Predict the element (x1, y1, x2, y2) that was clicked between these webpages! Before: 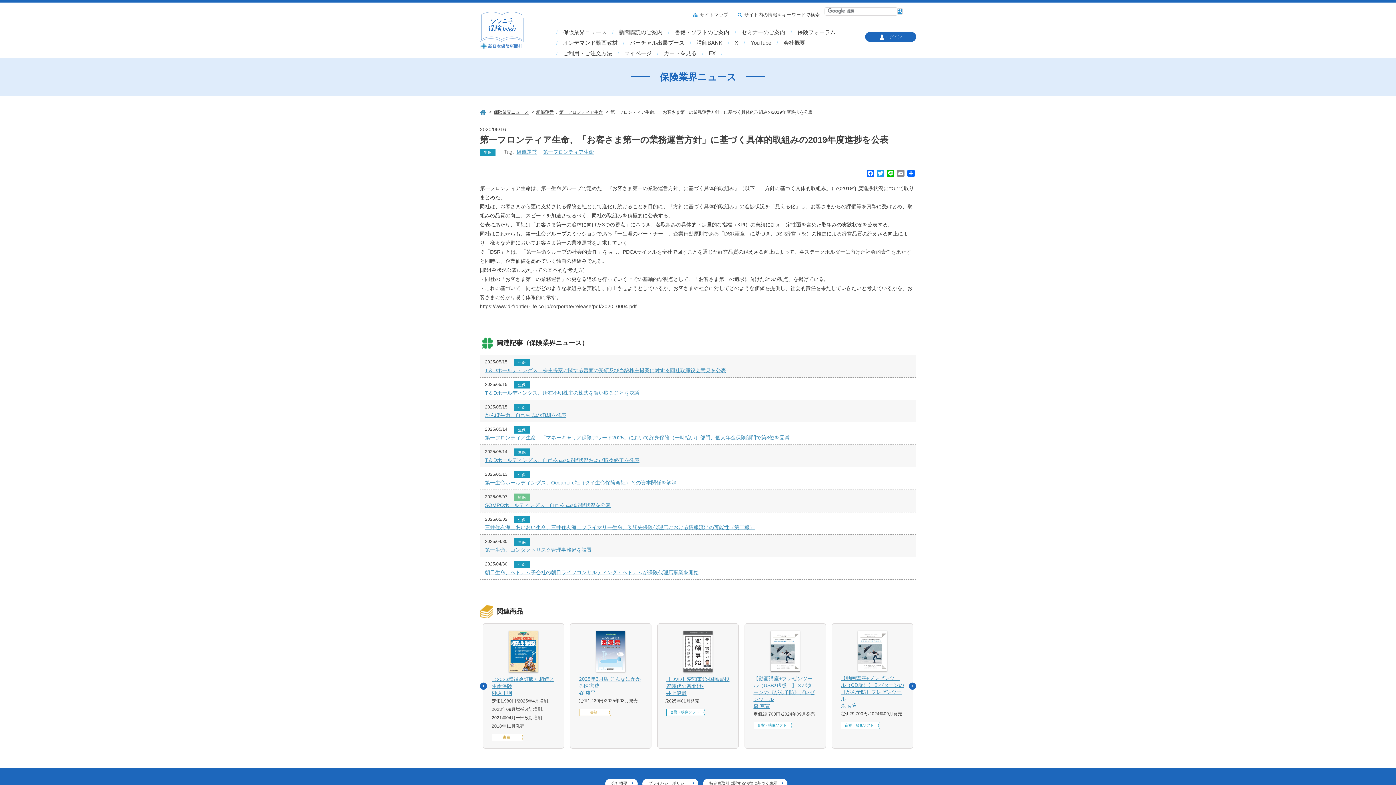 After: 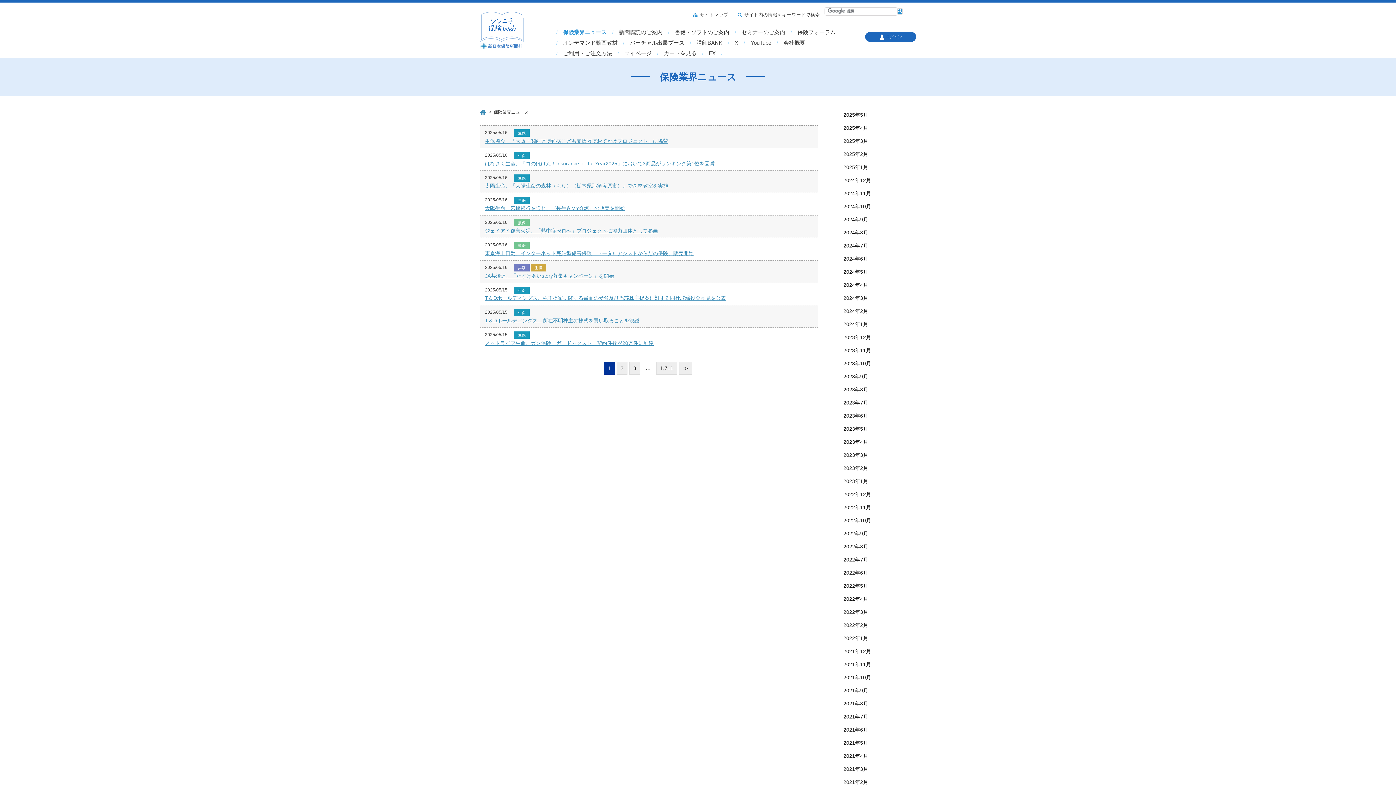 Action: bbox: (557, 28, 612, 36) label: 保険業界ニュース